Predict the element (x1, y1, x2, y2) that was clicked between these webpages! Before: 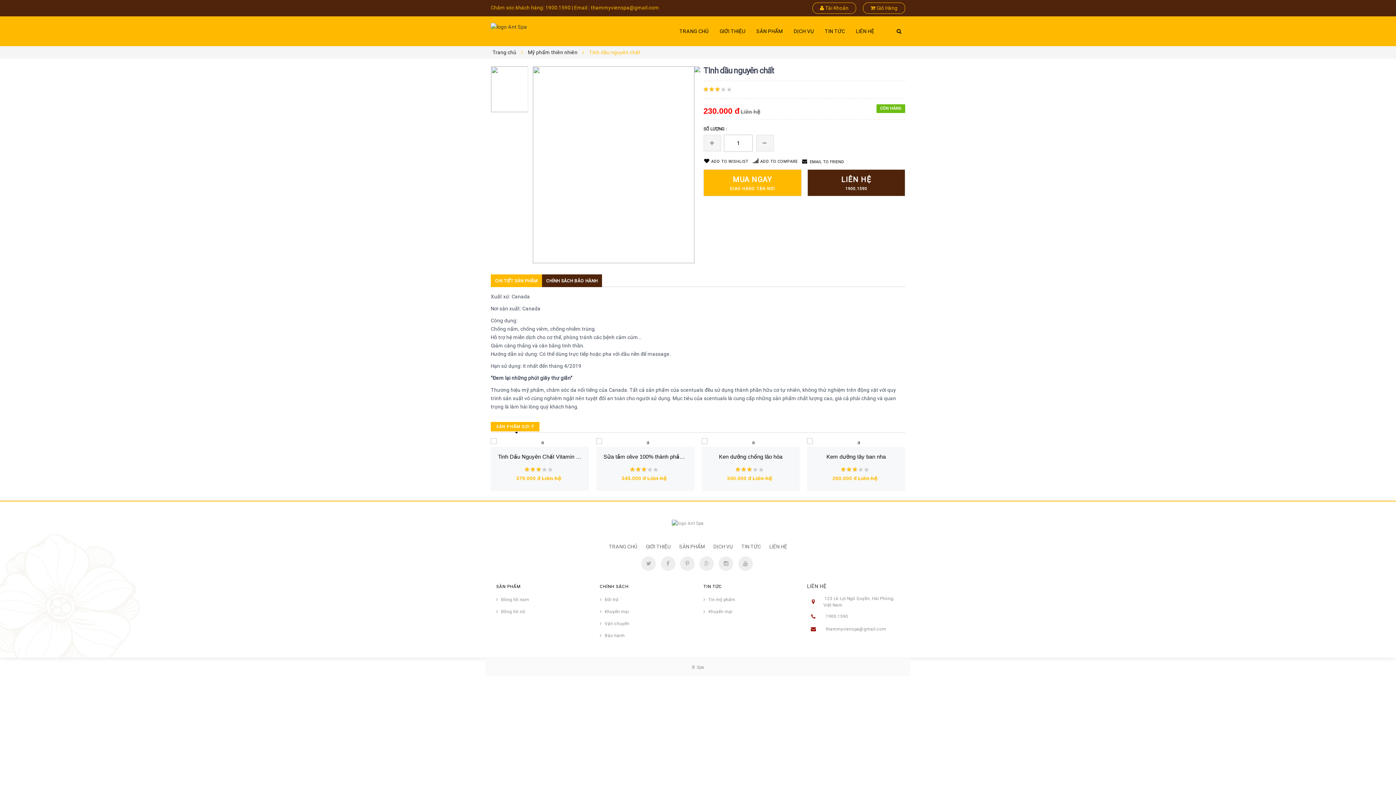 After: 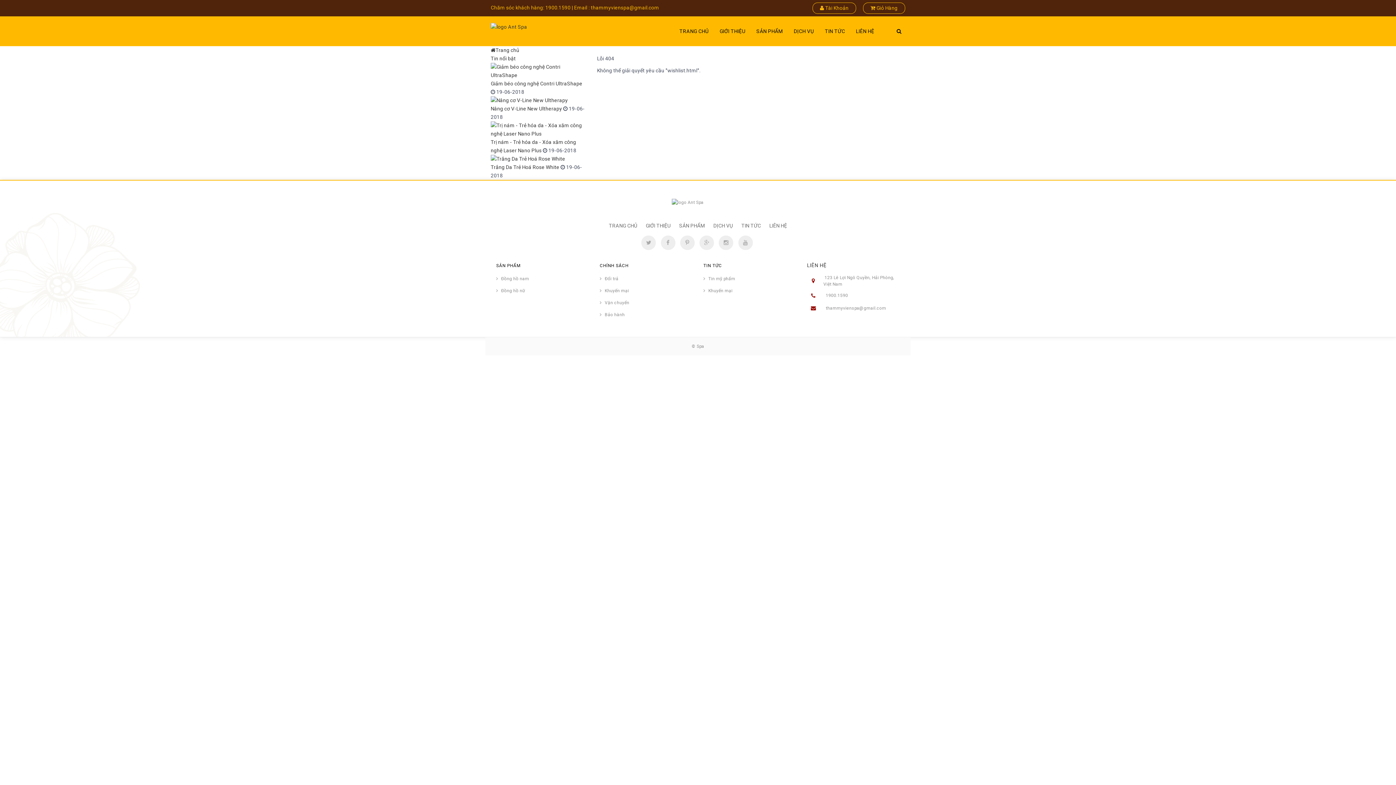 Action: bbox: (863, 2, 905, 13) label:  Giỏ Hàng